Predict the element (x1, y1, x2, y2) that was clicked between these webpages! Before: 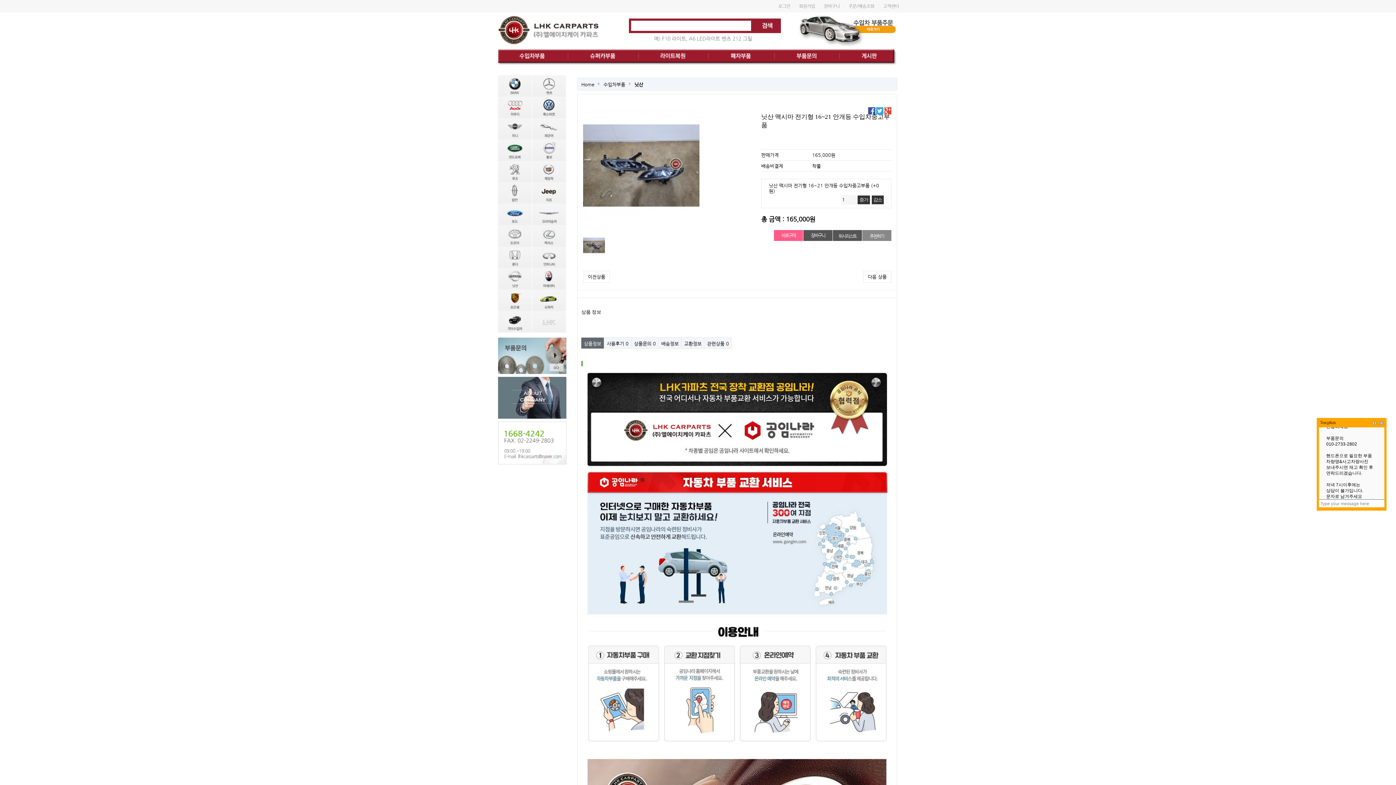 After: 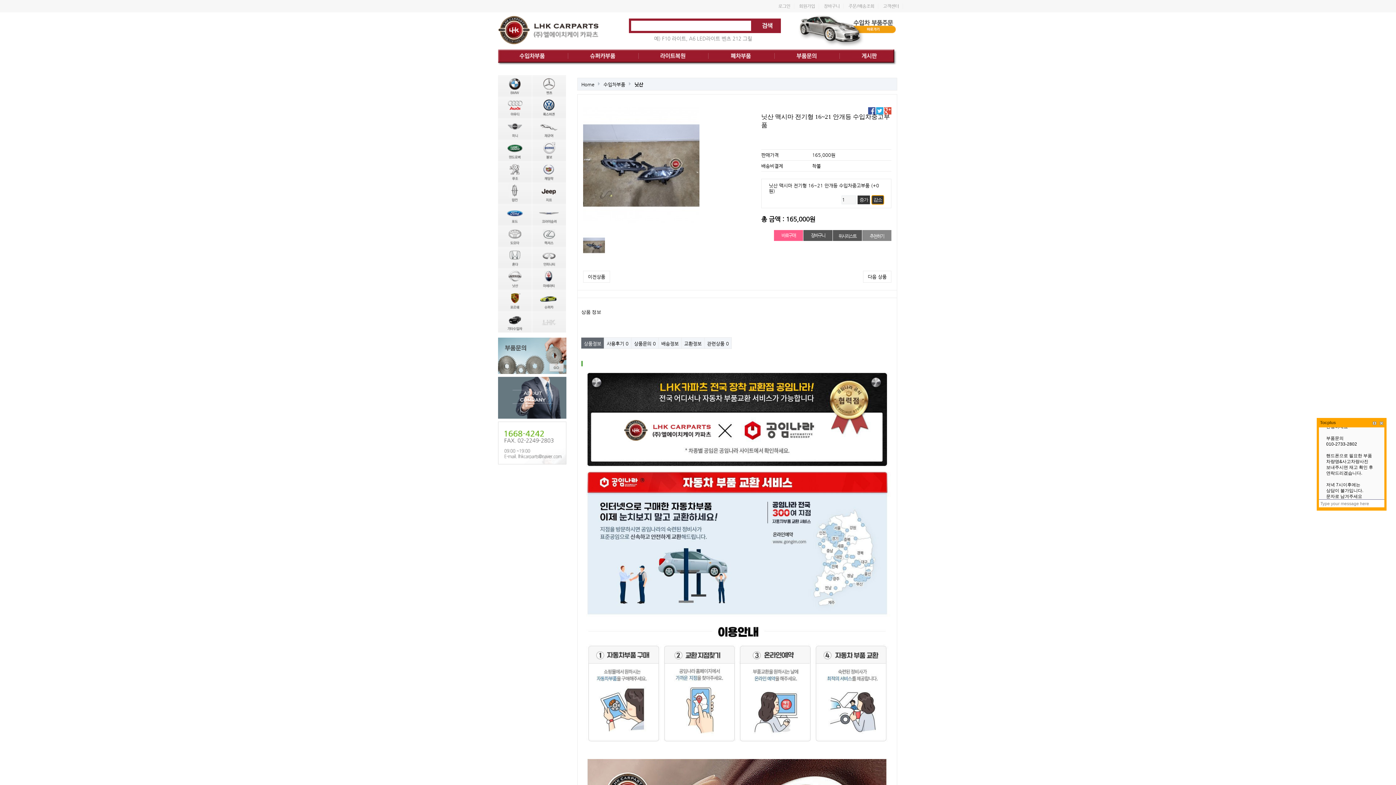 Action: label: 감소 bbox: (871, 195, 884, 204)